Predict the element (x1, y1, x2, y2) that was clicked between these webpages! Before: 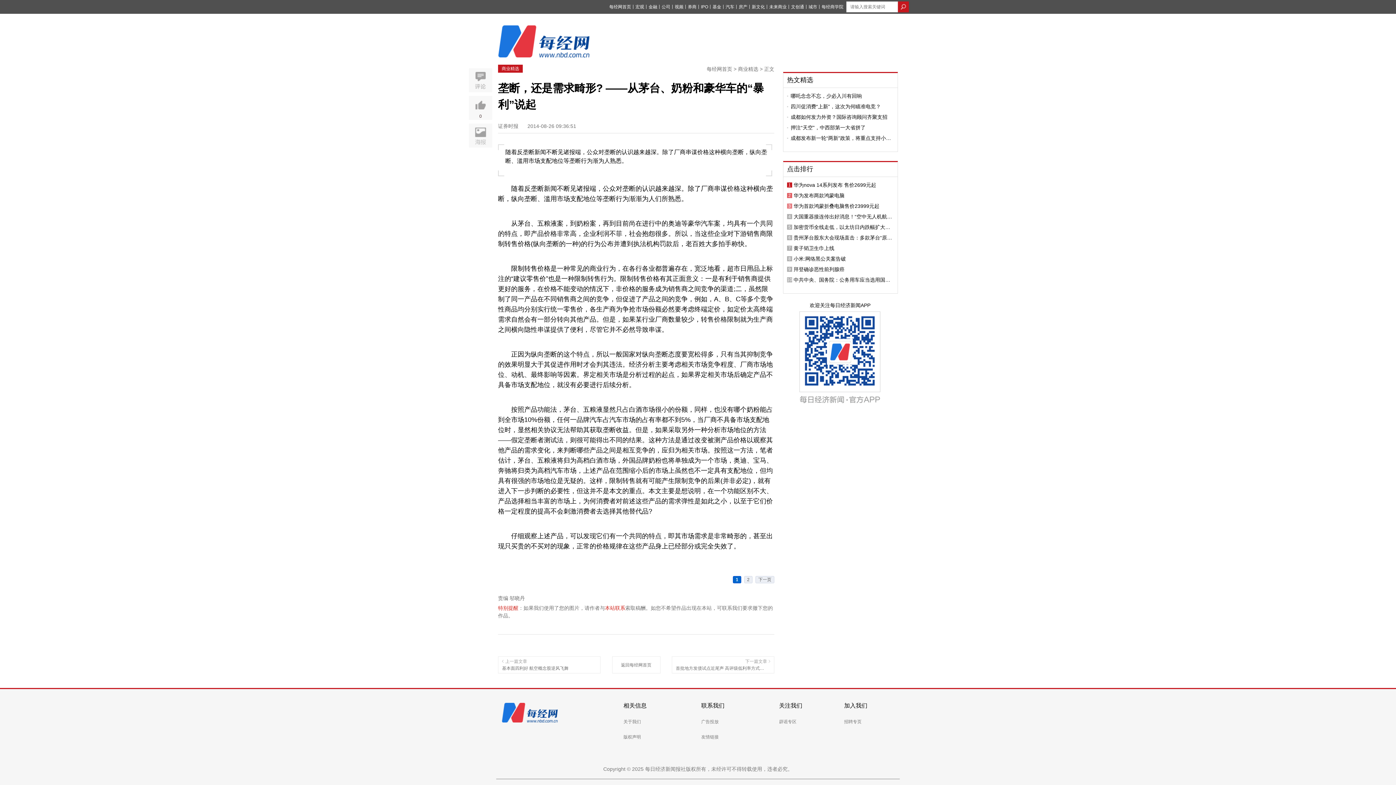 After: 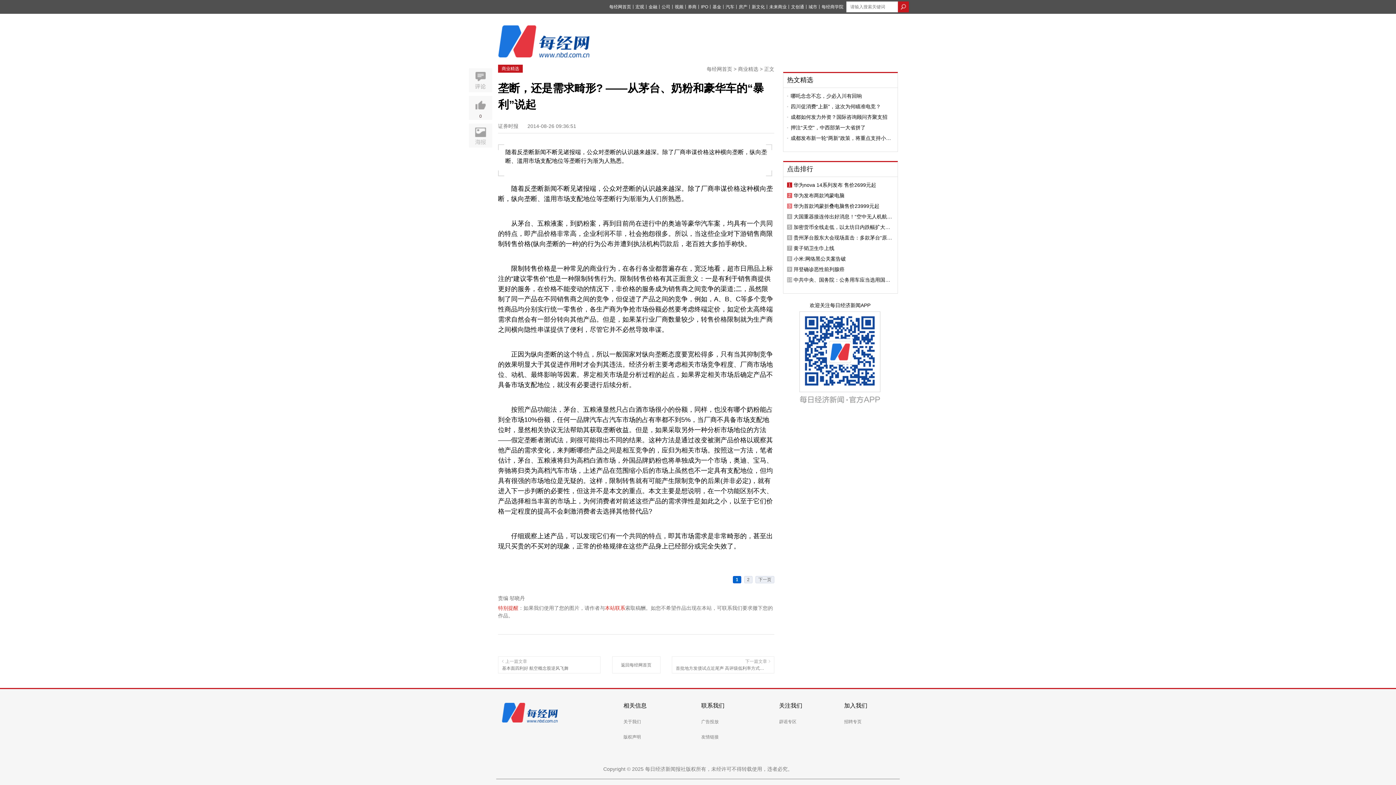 Action: bbox: (790, 114, 894, 119) label: 成都如何发力外资？国际咨询顾问齐聚支招